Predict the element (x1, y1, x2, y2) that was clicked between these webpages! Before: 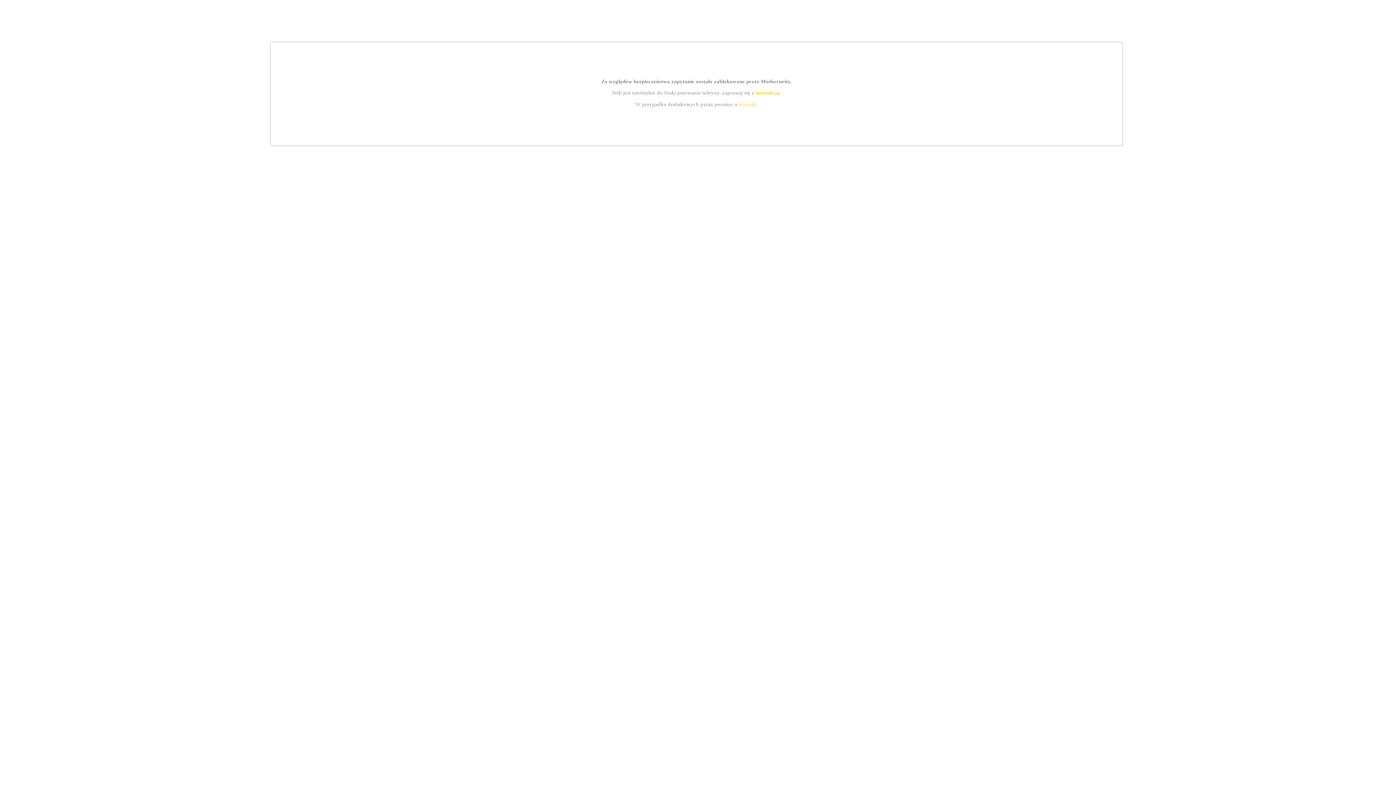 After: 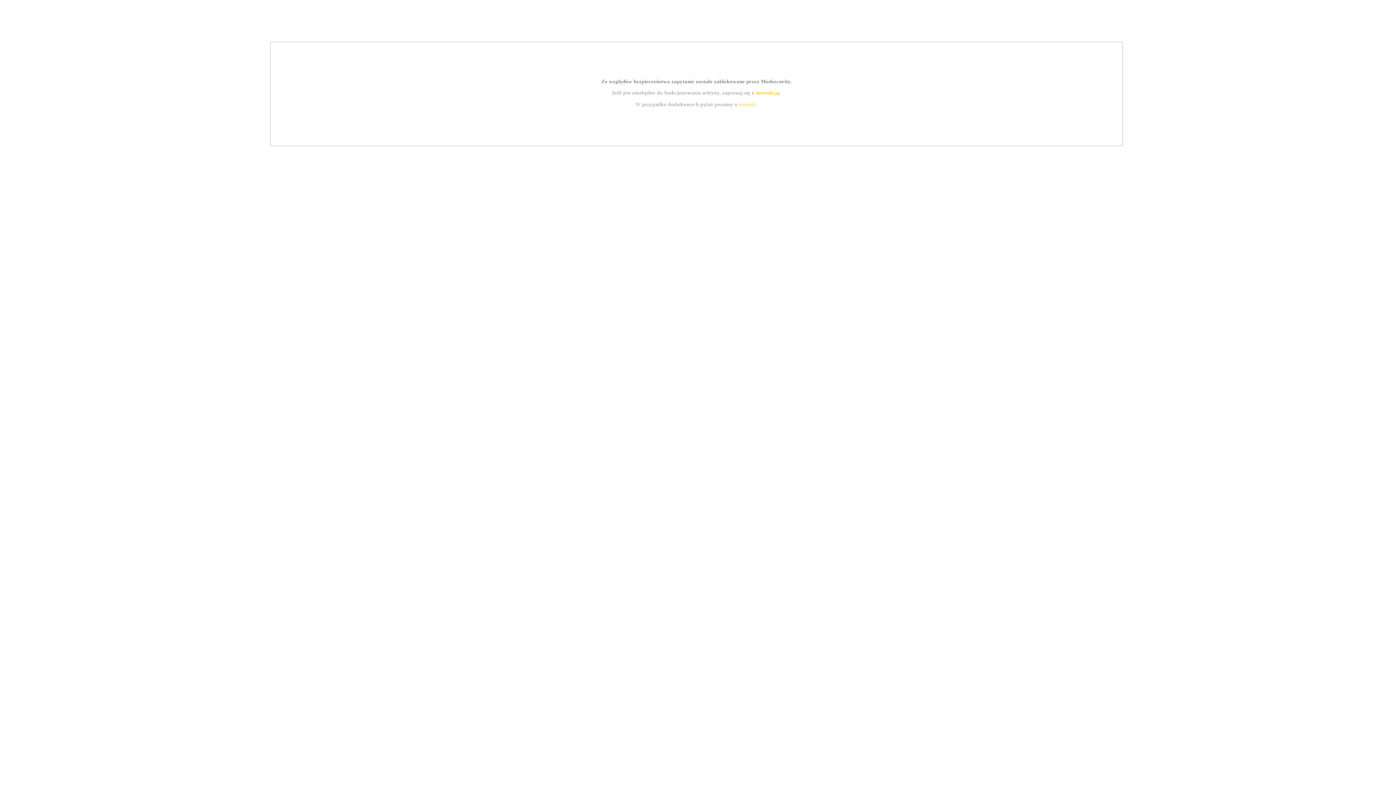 Action: label: instrukcją bbox: (755, 89, 779, 95)